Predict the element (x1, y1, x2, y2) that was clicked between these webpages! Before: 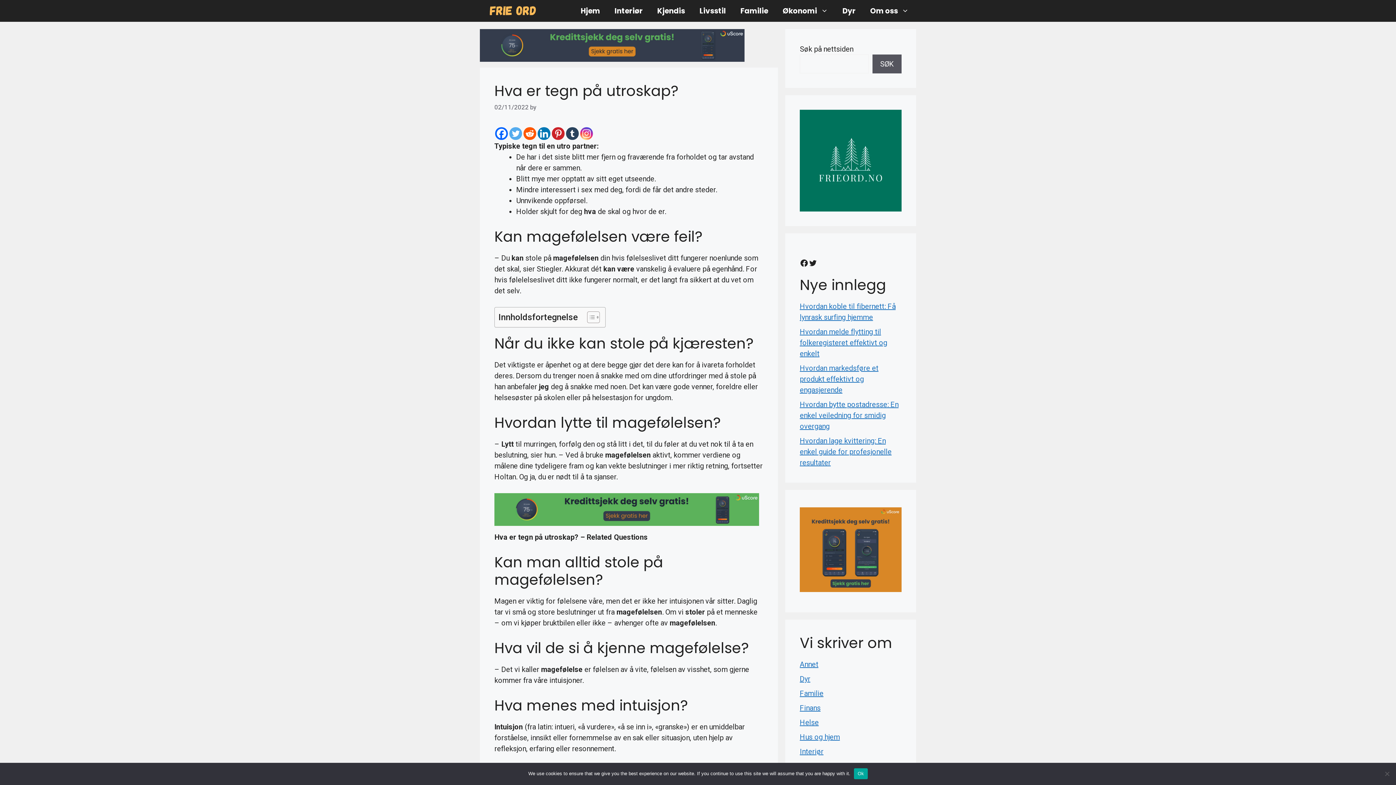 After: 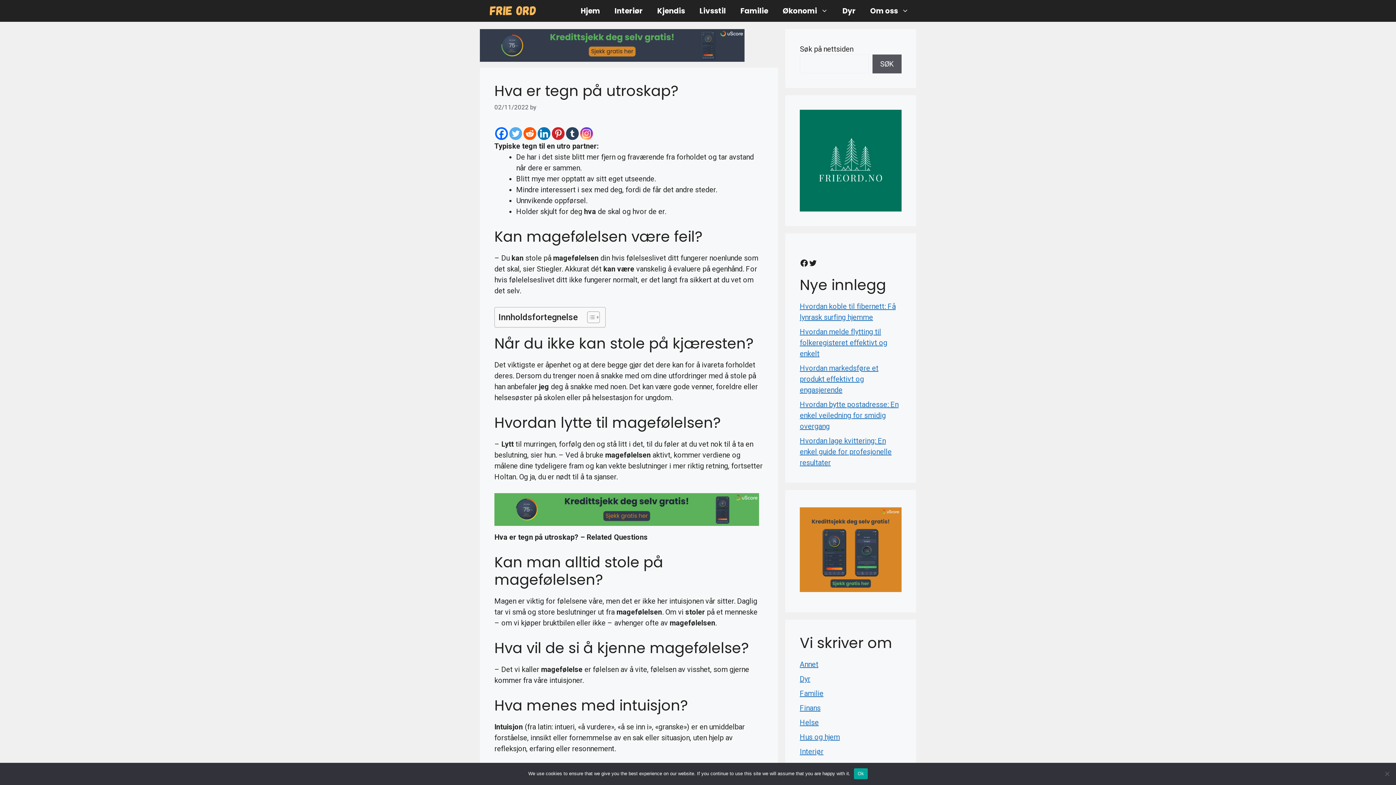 Action: bbox: (580, 127, 593, 139) label: Instagram